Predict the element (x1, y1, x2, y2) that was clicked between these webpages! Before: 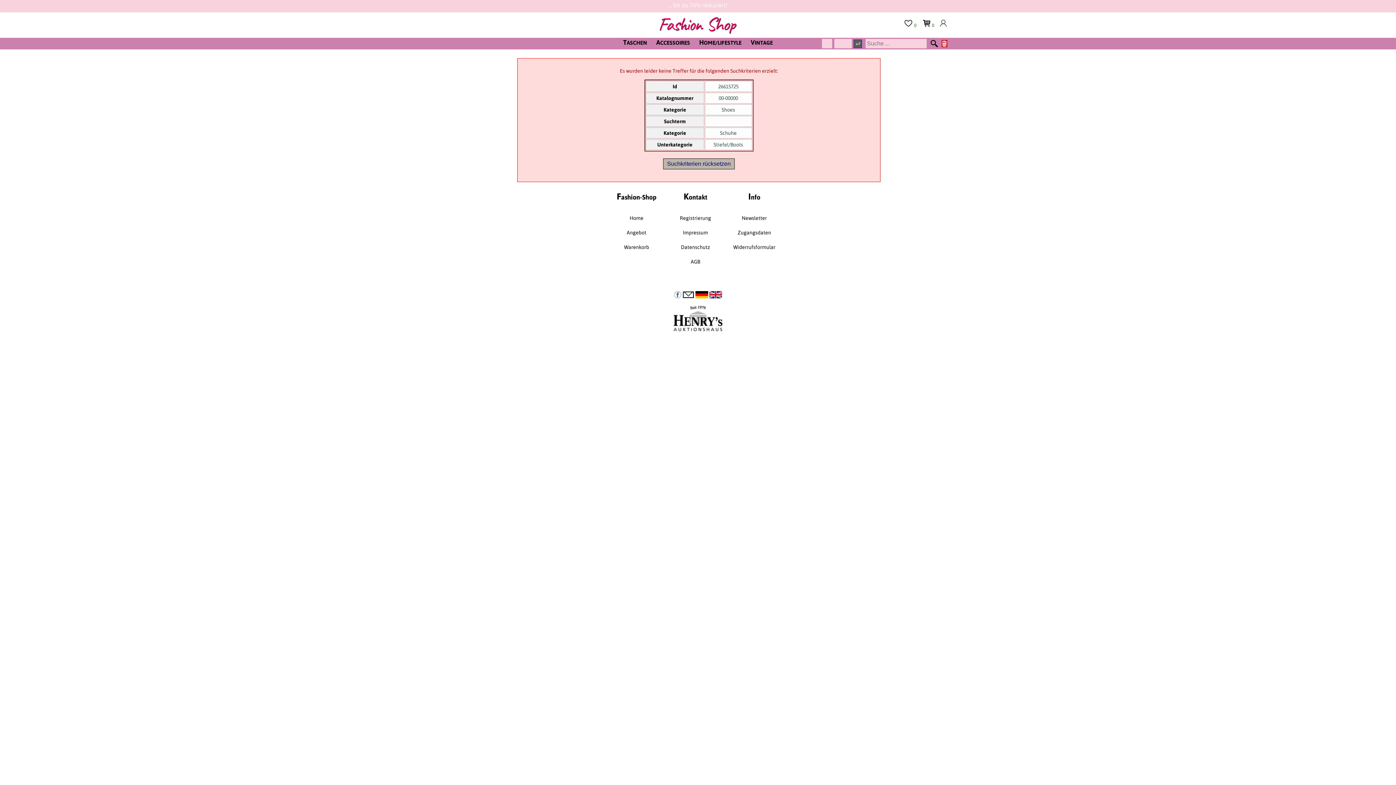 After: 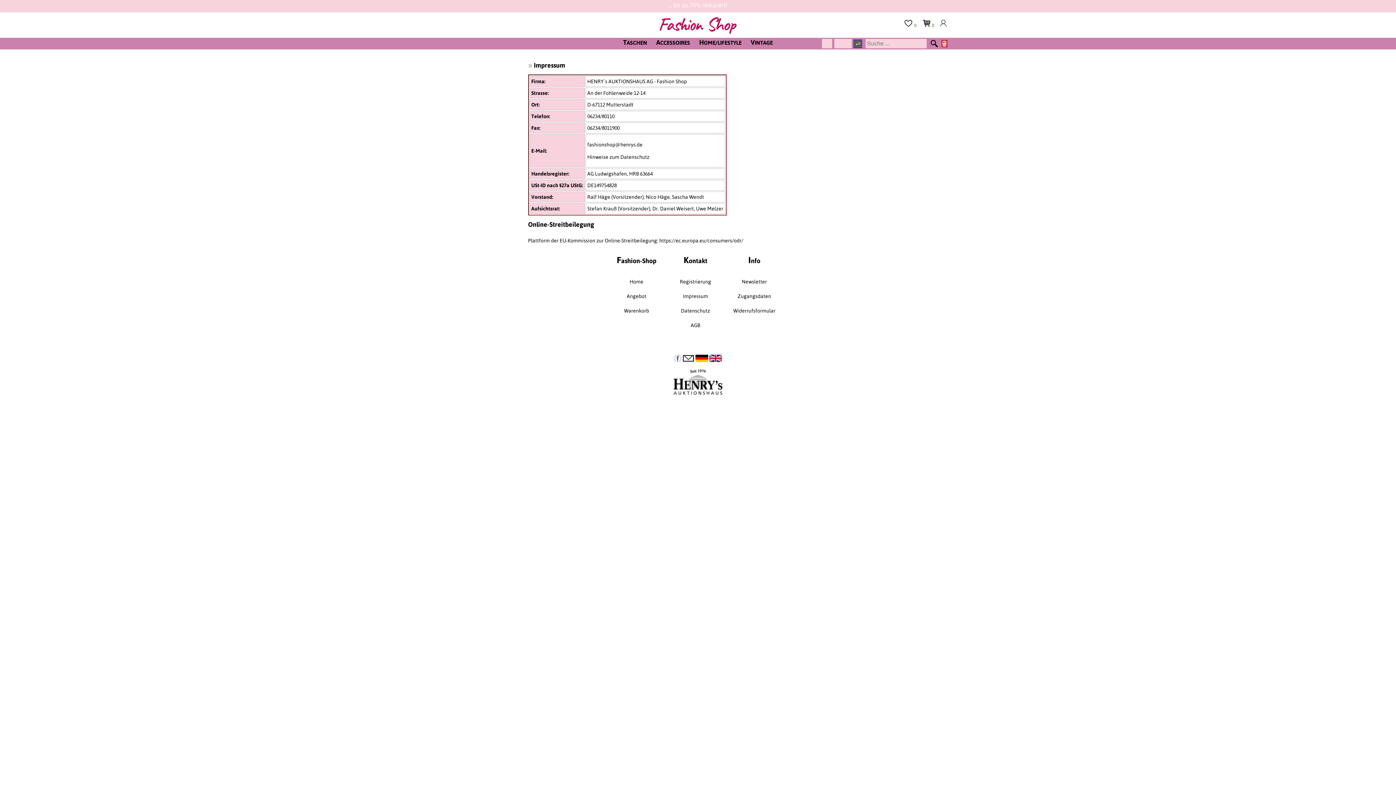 Action: label: Kontakt bbox: (666, 189, 724, 204)